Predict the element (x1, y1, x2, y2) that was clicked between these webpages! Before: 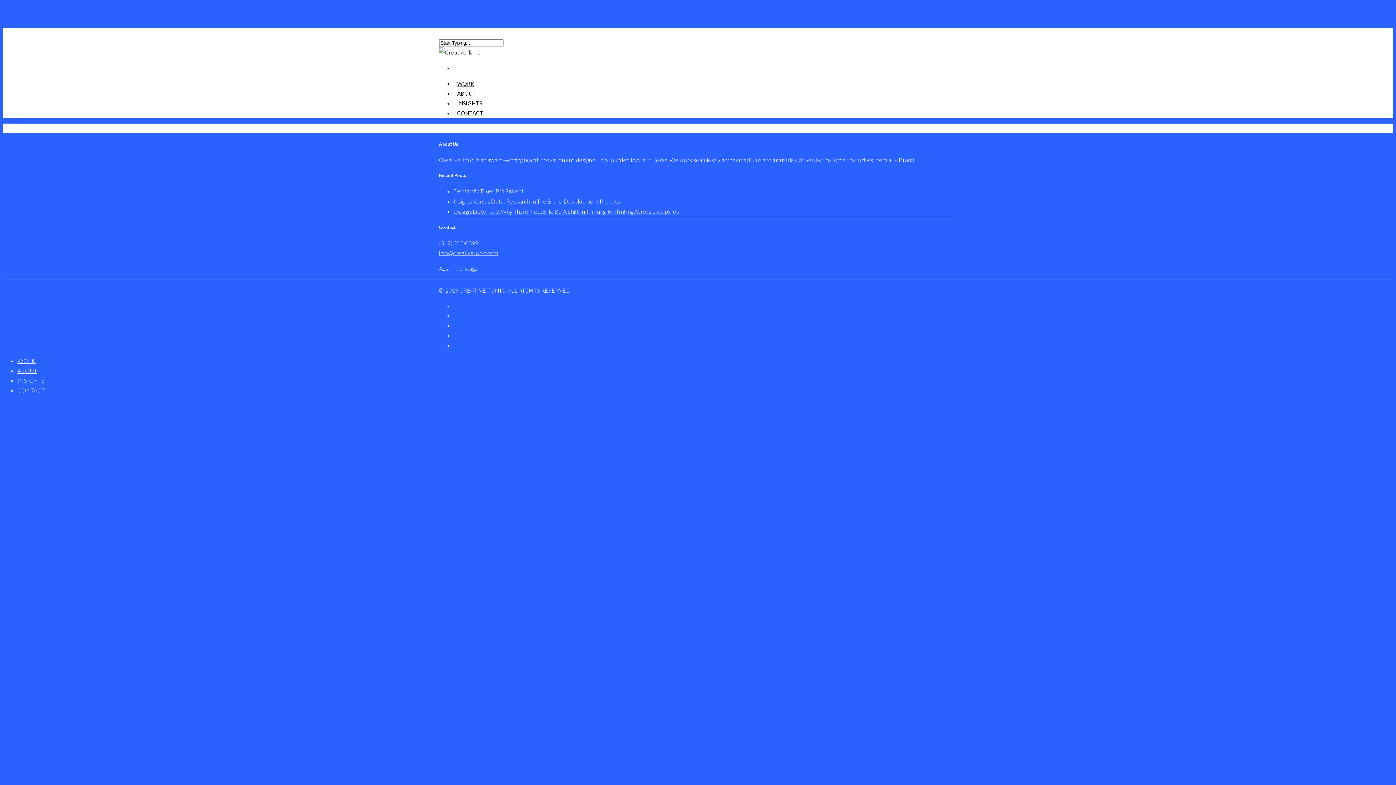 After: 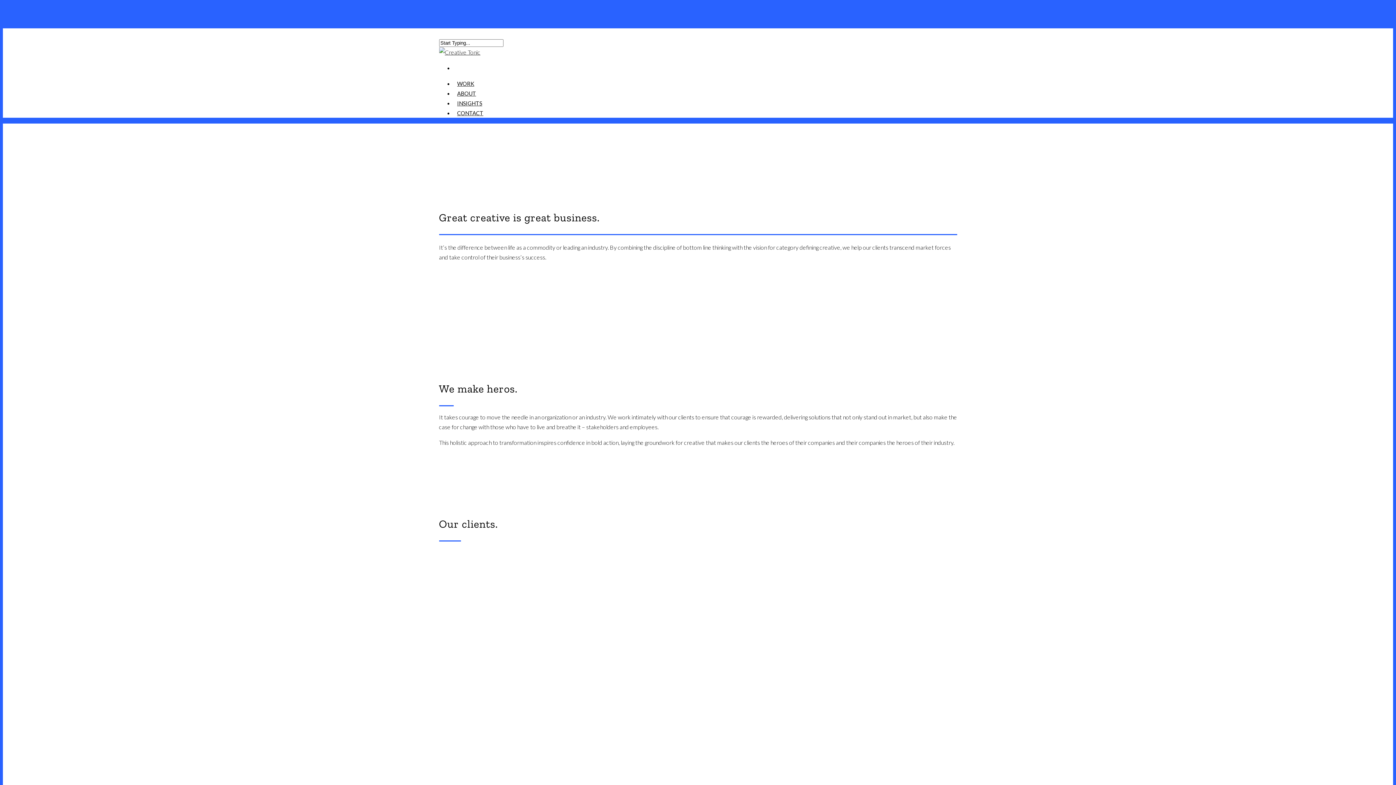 Action: bbox: (457, 90, 476, 105) label: ABOUT